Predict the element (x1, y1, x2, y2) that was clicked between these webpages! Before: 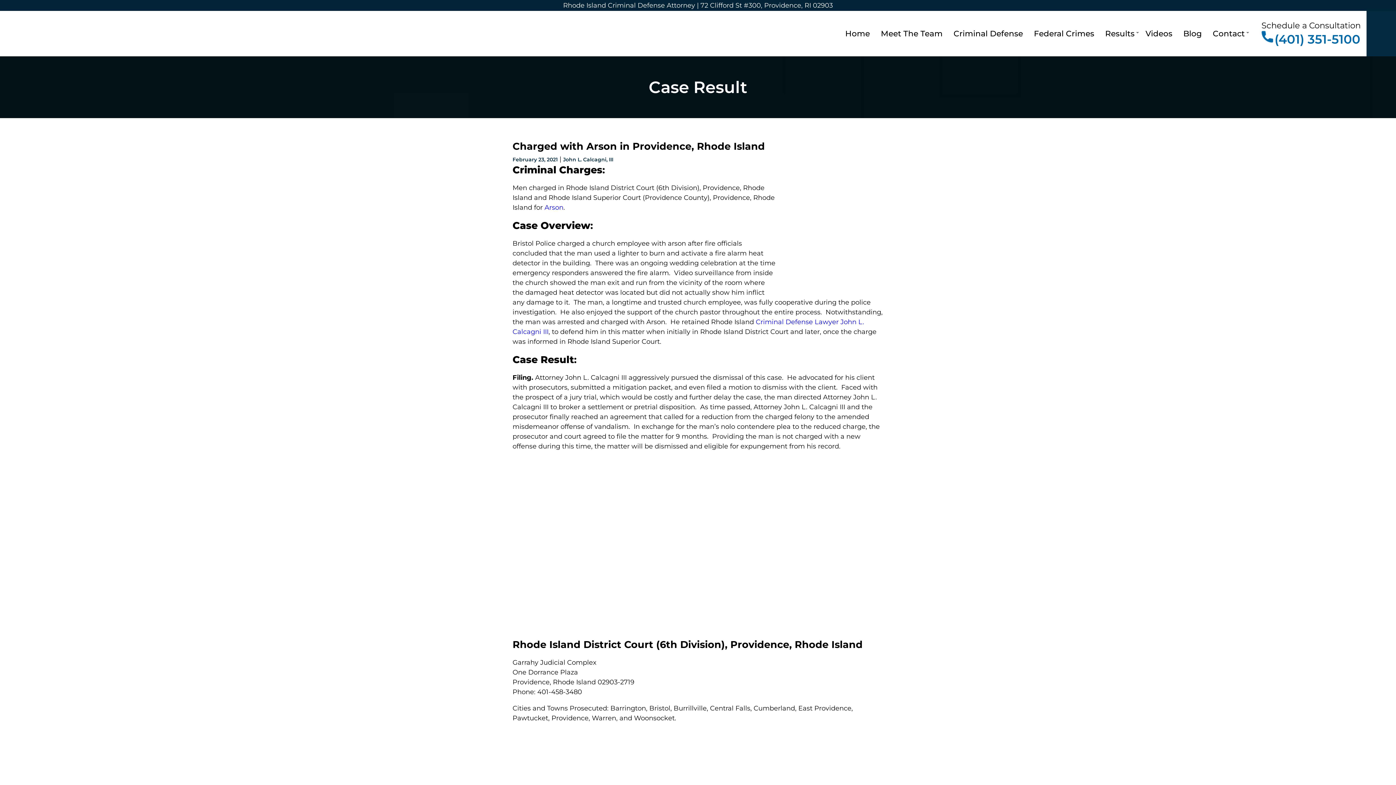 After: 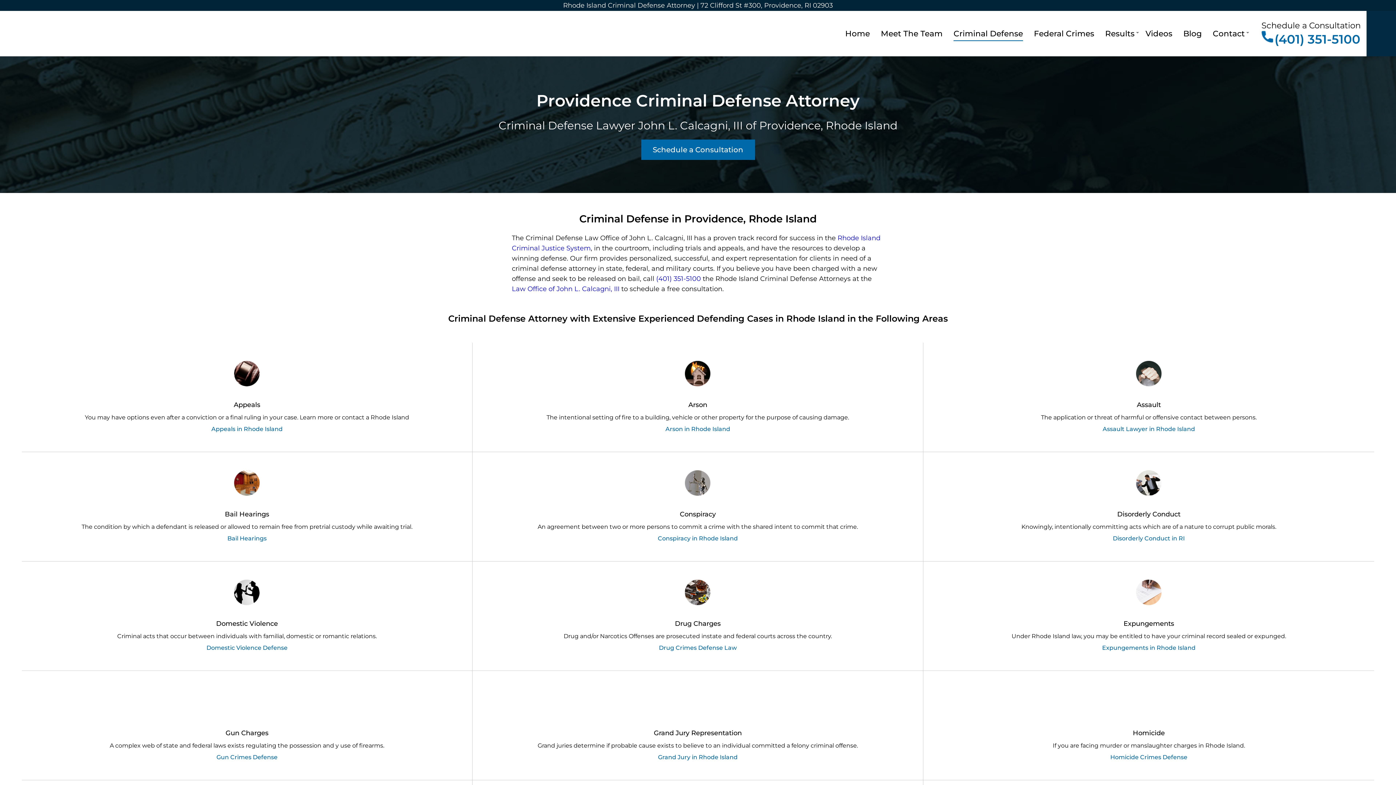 Action: label: Criminal Defense bbox: (953, 28, 1023, 38)